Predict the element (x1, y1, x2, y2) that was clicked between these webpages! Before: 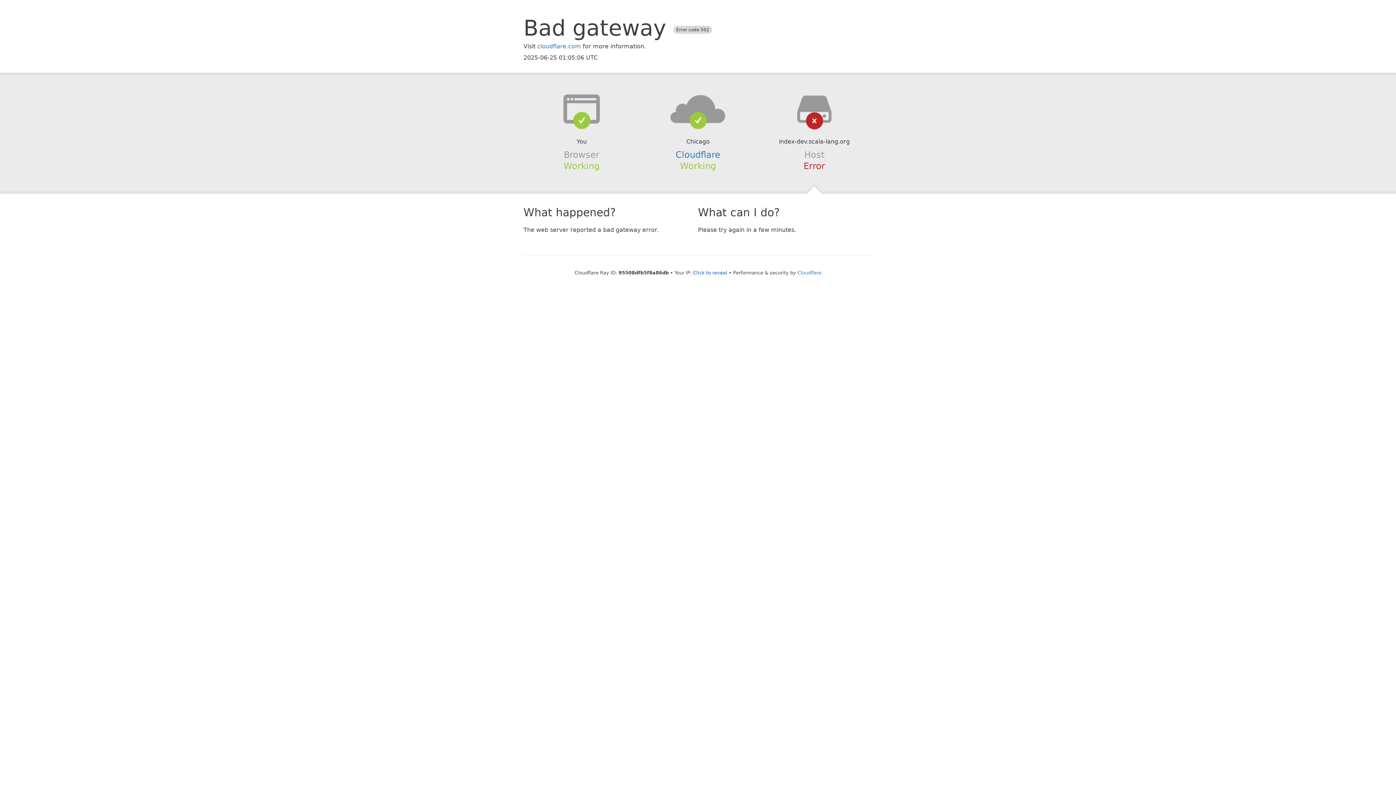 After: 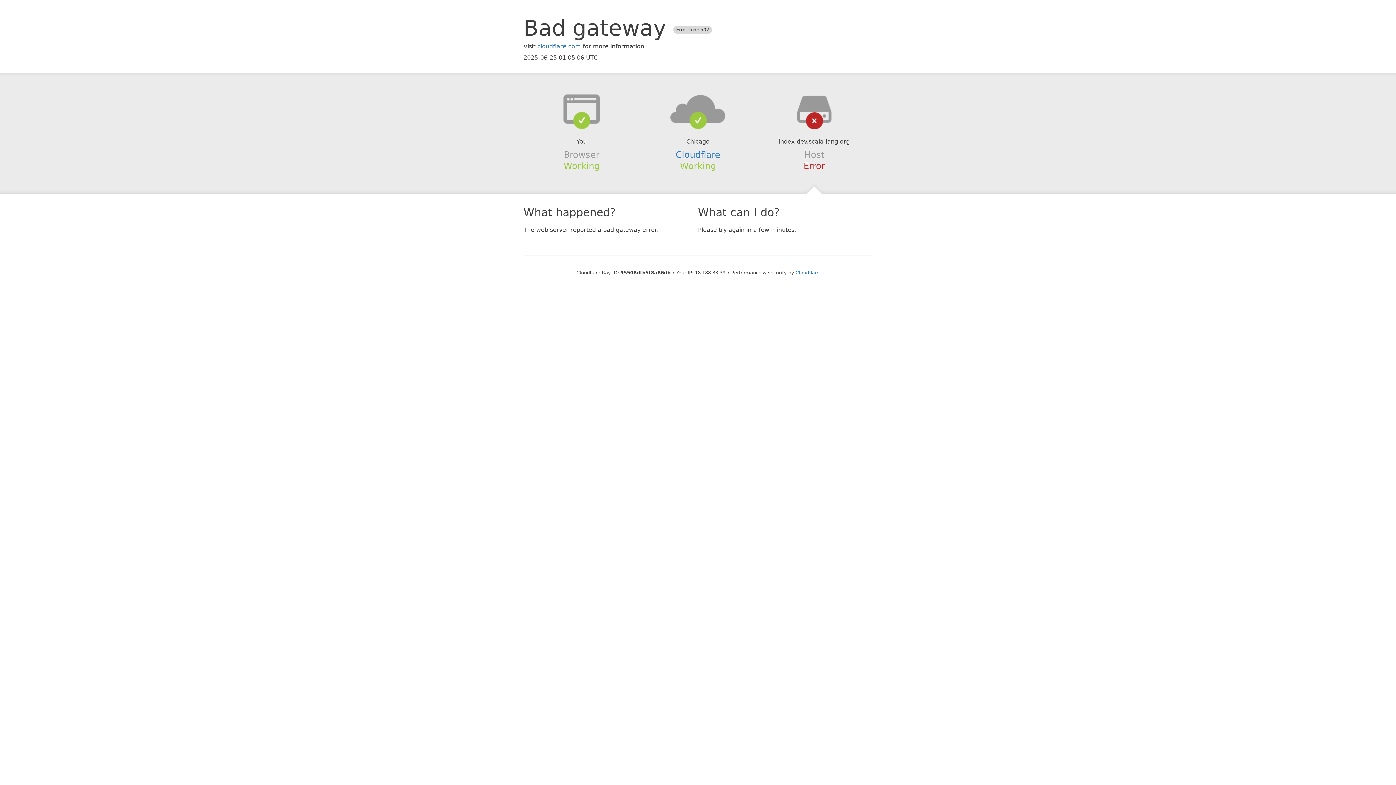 Action: bbox: (693, 270, 727, 275) label: Click to reveal